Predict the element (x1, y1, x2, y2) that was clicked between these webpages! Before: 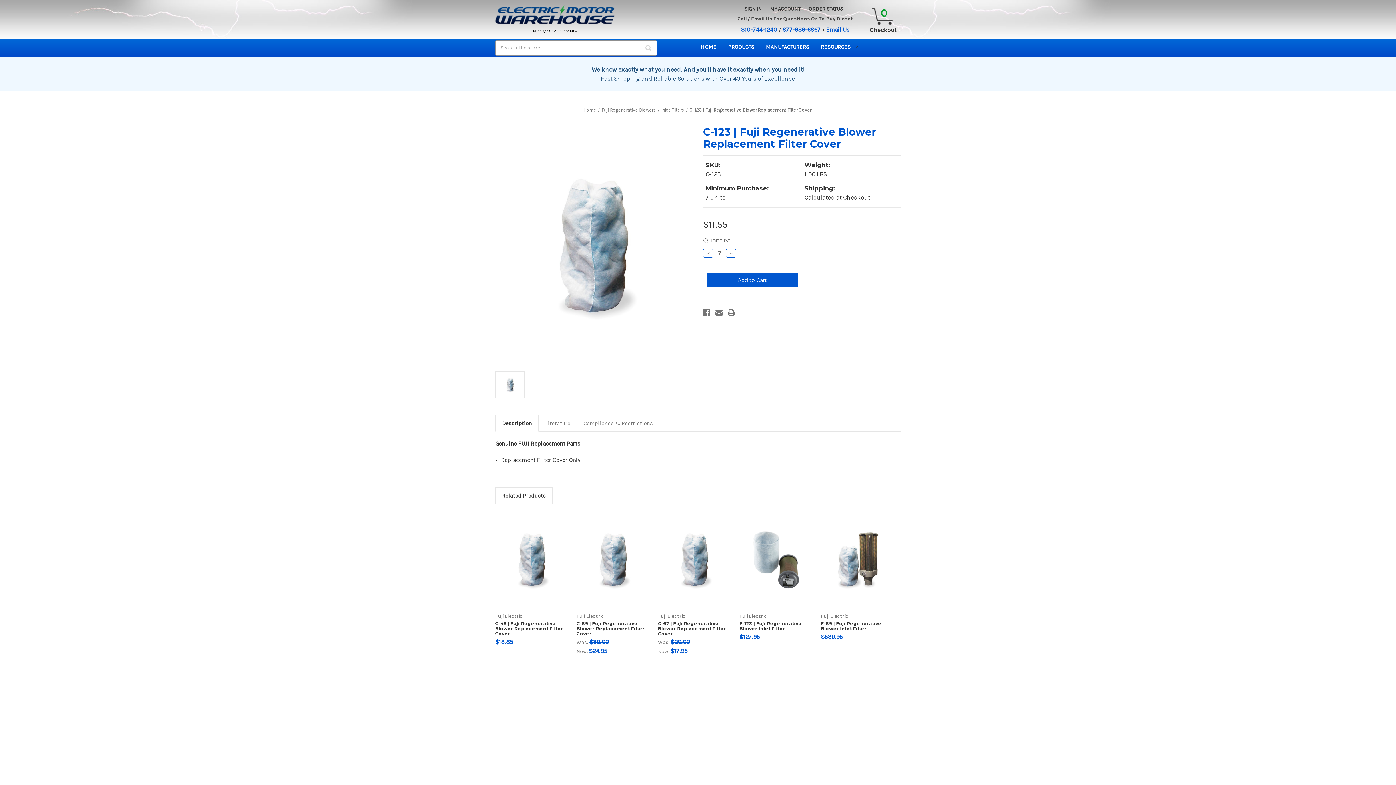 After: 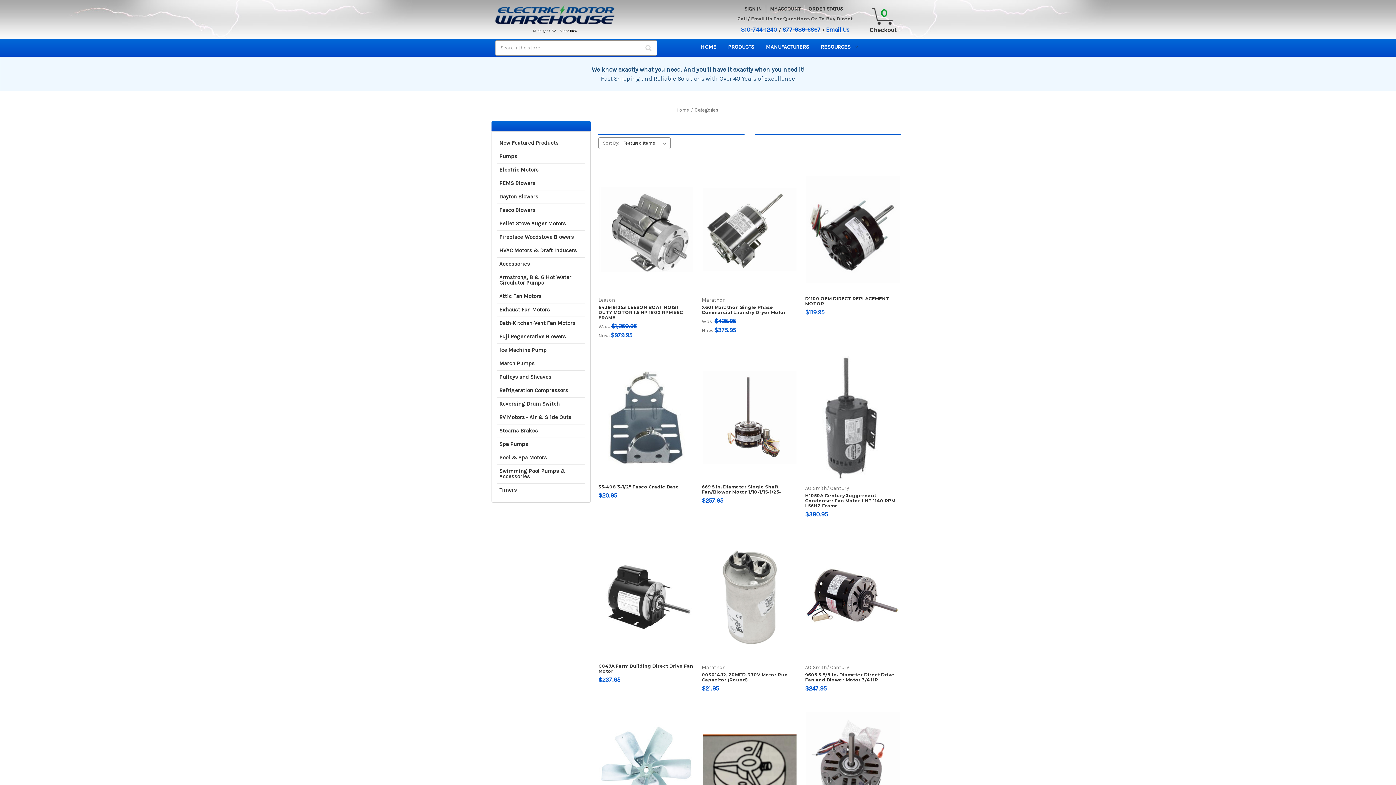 Action: bbox: (722, 38, 760, 56) label: PRODUCTS